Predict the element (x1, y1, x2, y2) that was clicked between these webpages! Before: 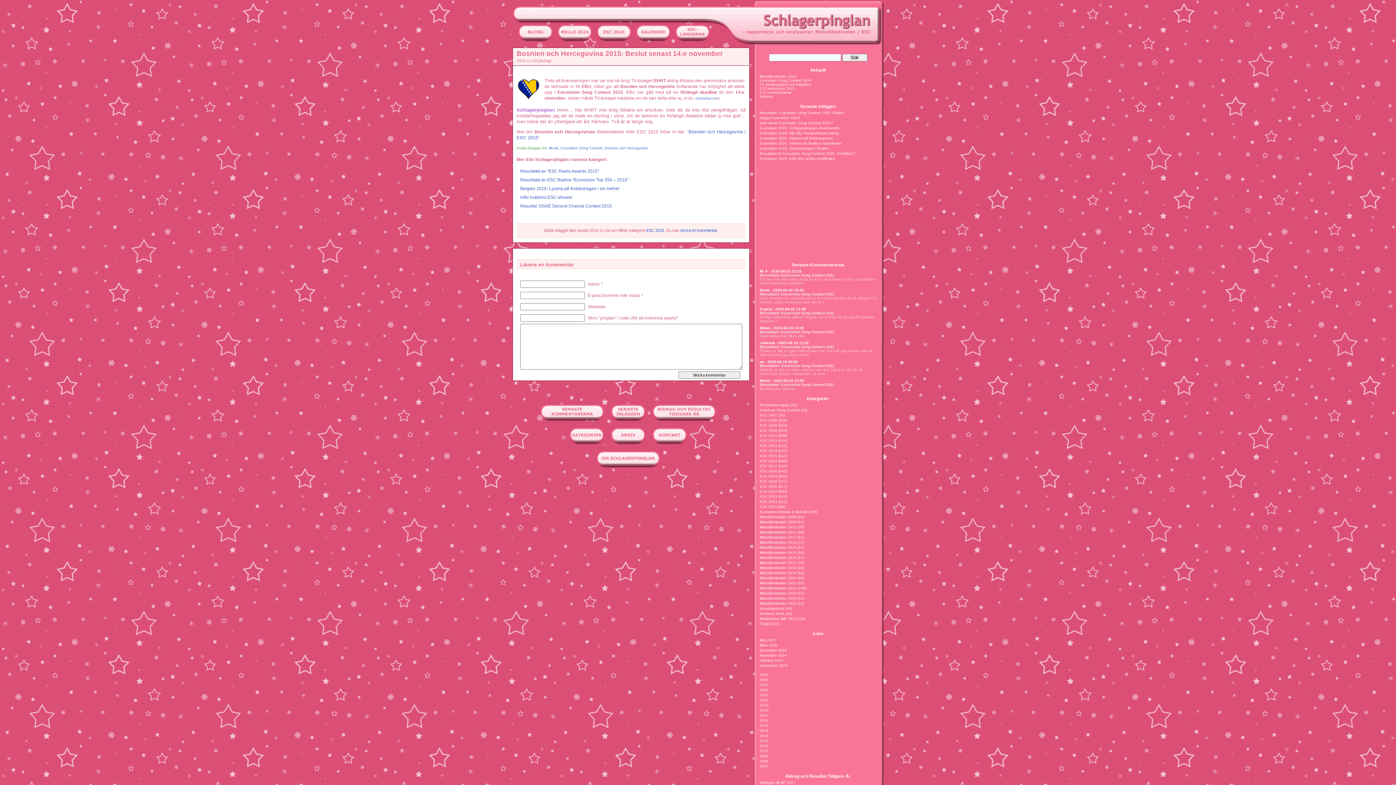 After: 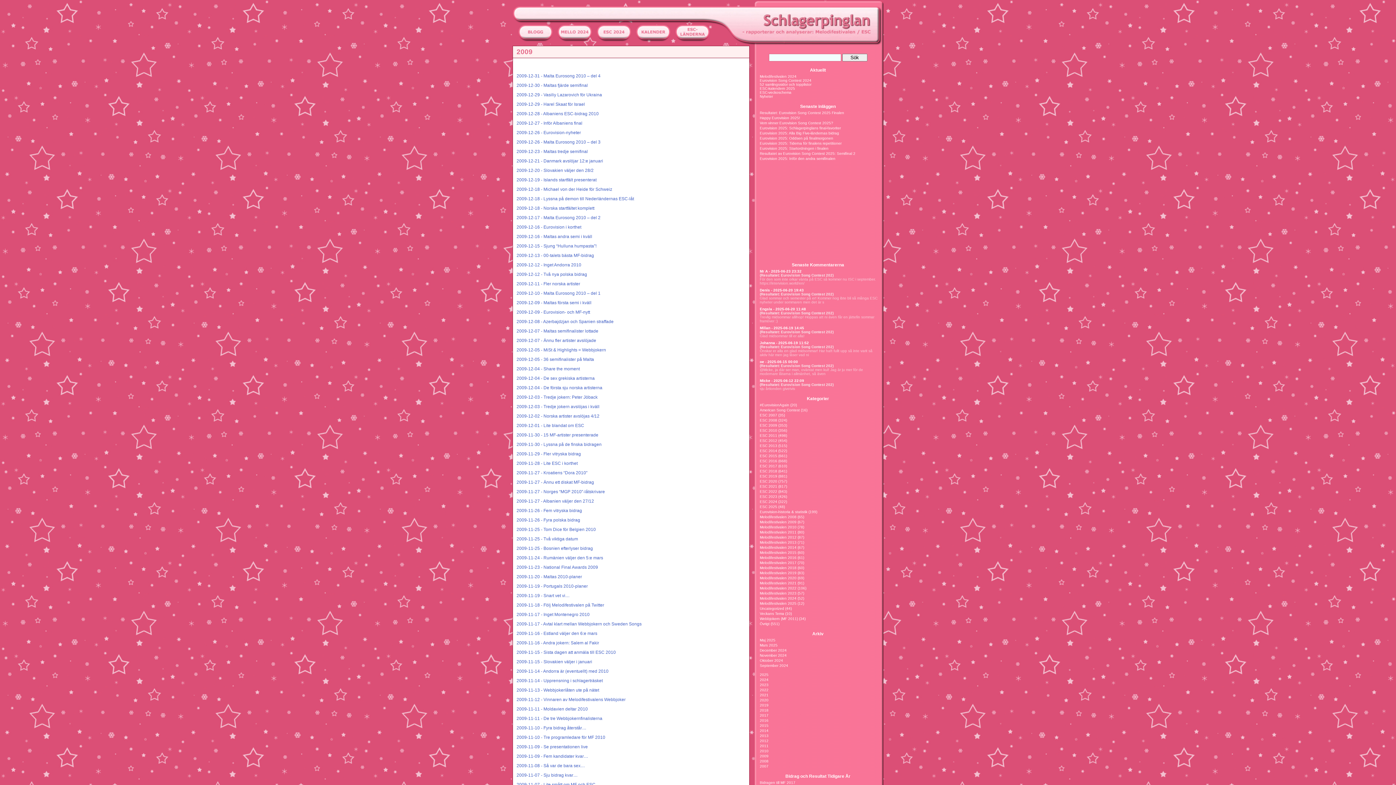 Action: label: 2009 bbox: (760, 754, 768, 758)